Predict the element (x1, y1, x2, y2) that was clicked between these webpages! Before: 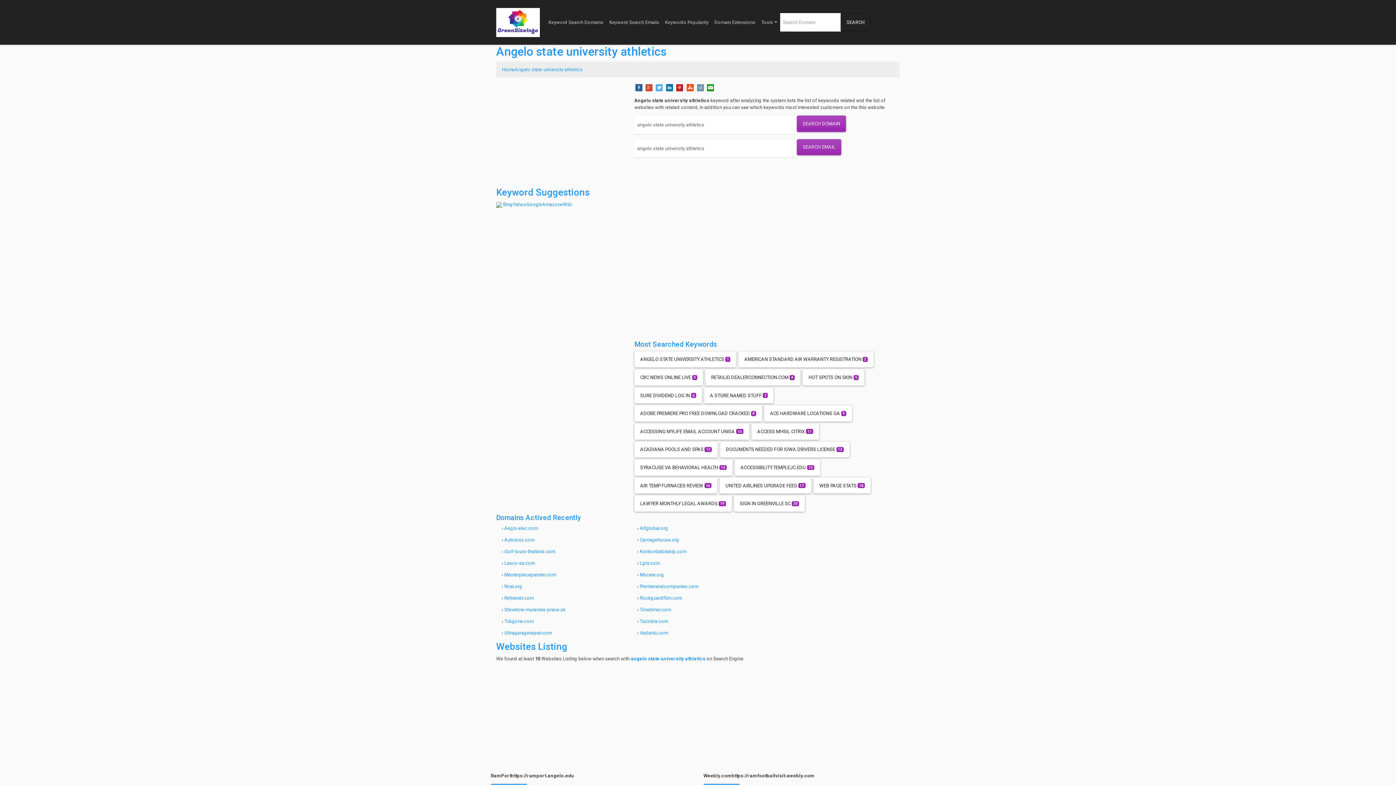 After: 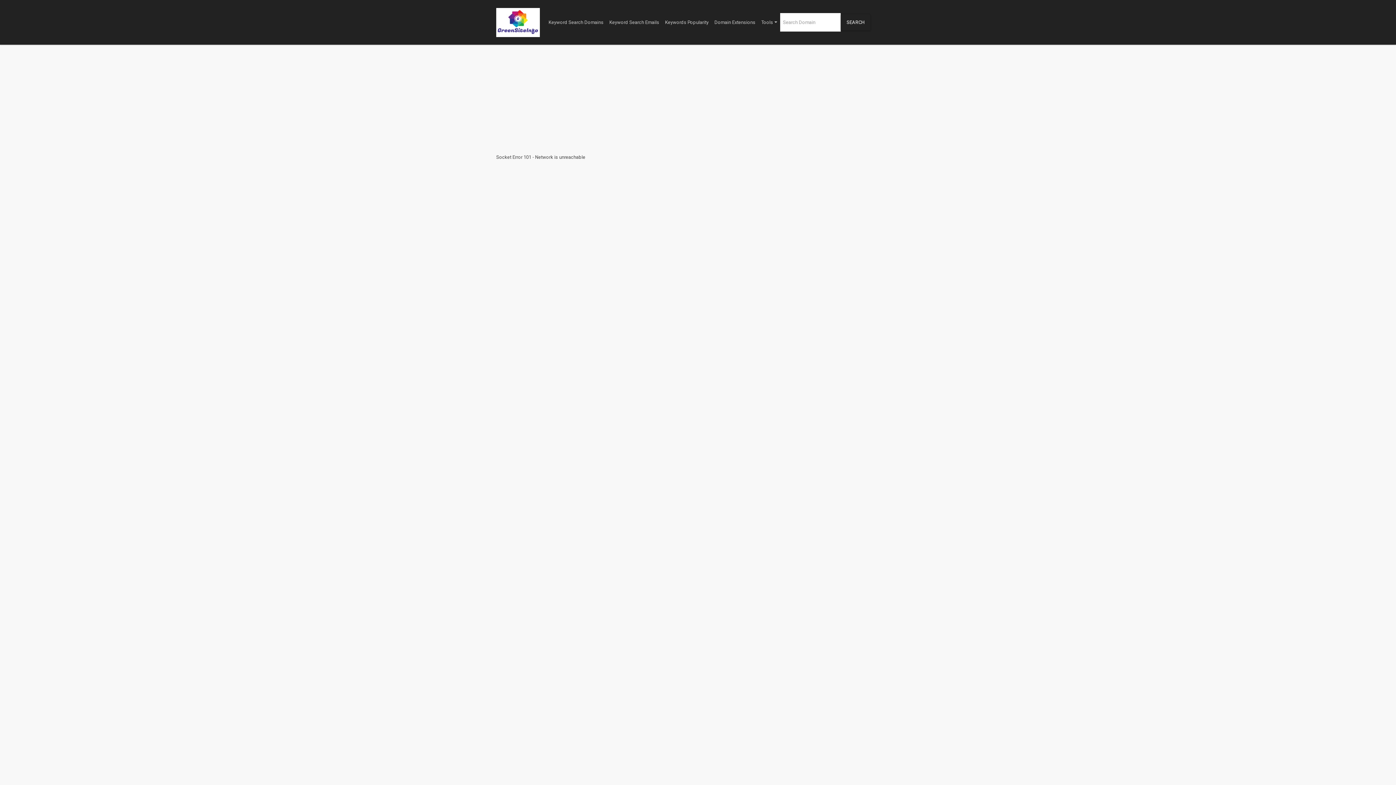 Action: bbox: (639, 549, 686, 554) label: Konkordatotakip.com